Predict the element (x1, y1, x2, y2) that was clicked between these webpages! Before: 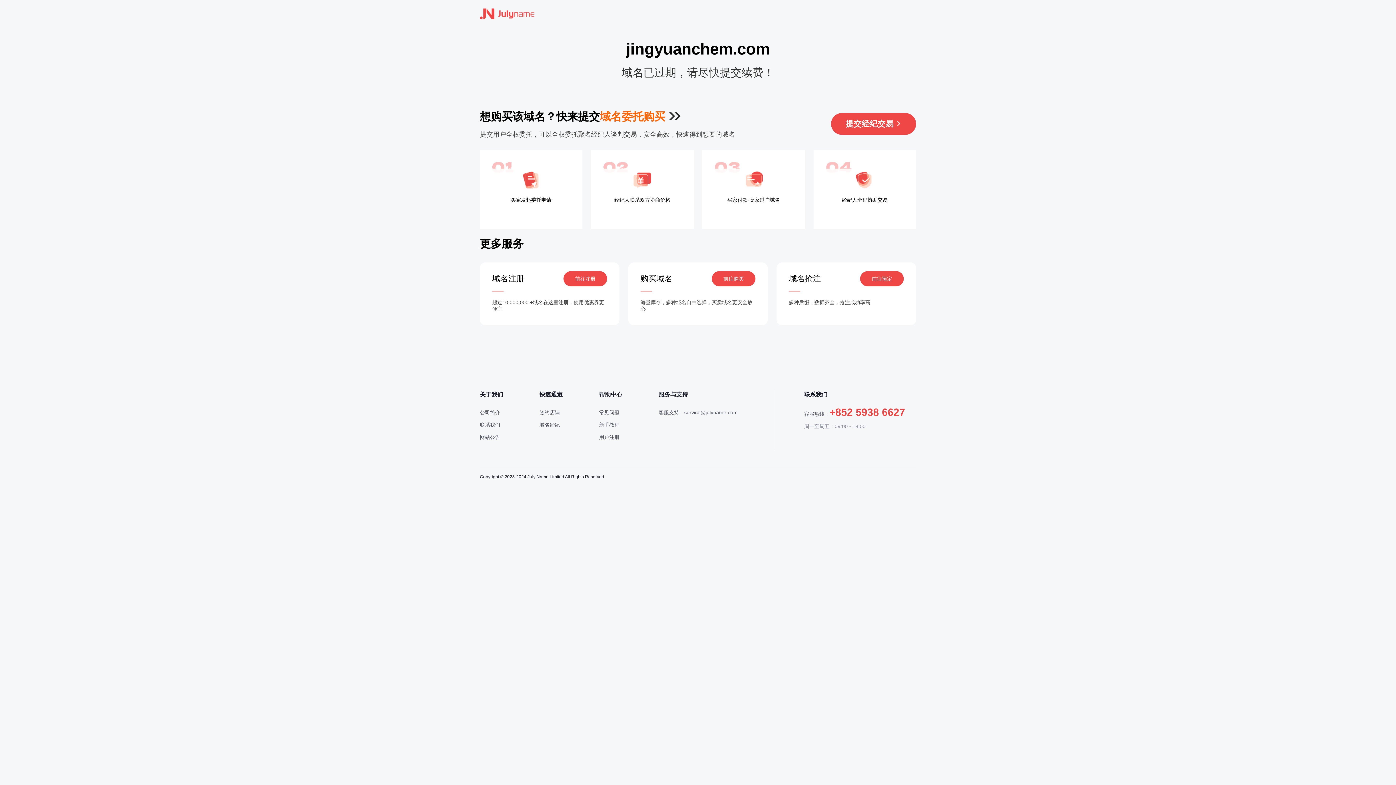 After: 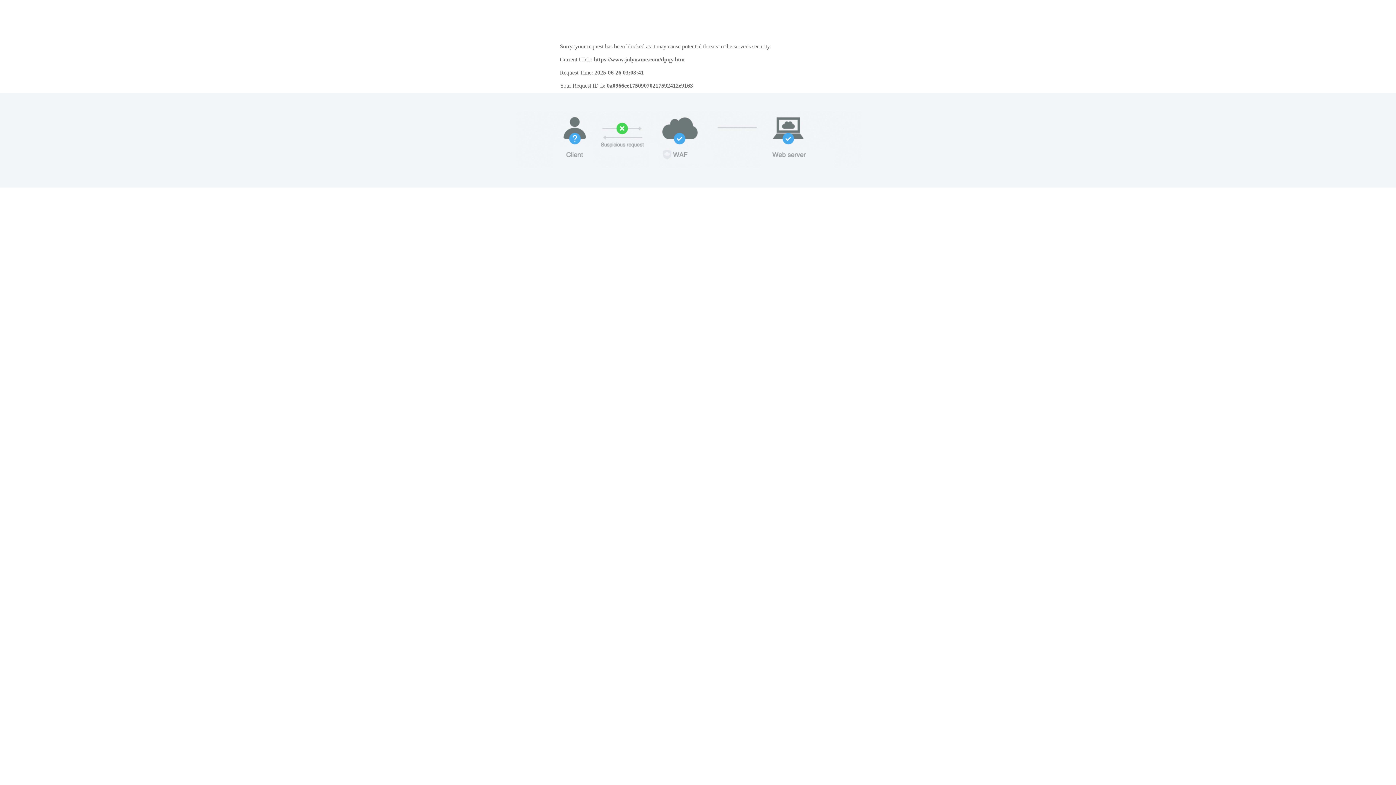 Action: bbox: (539, 409, 560, 415) label: 签约店铺